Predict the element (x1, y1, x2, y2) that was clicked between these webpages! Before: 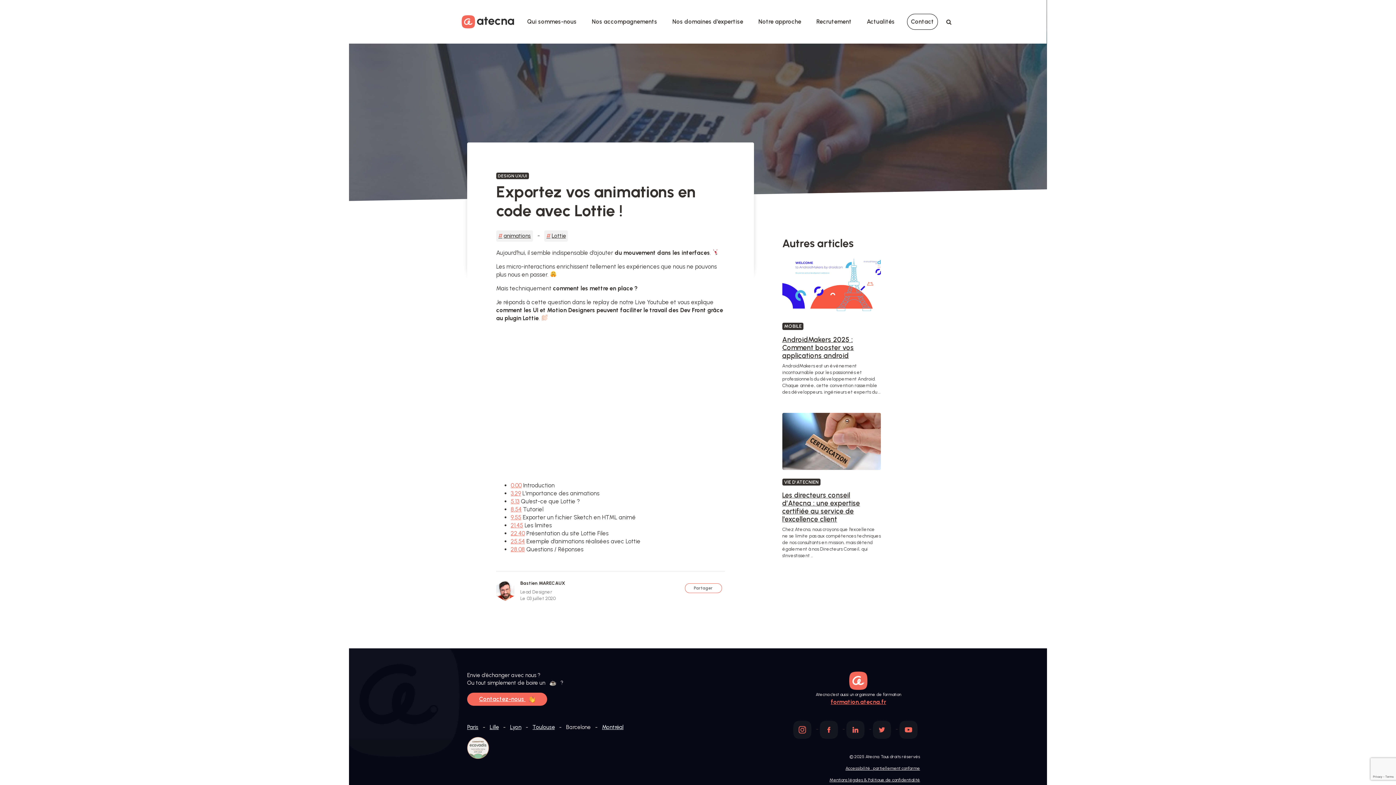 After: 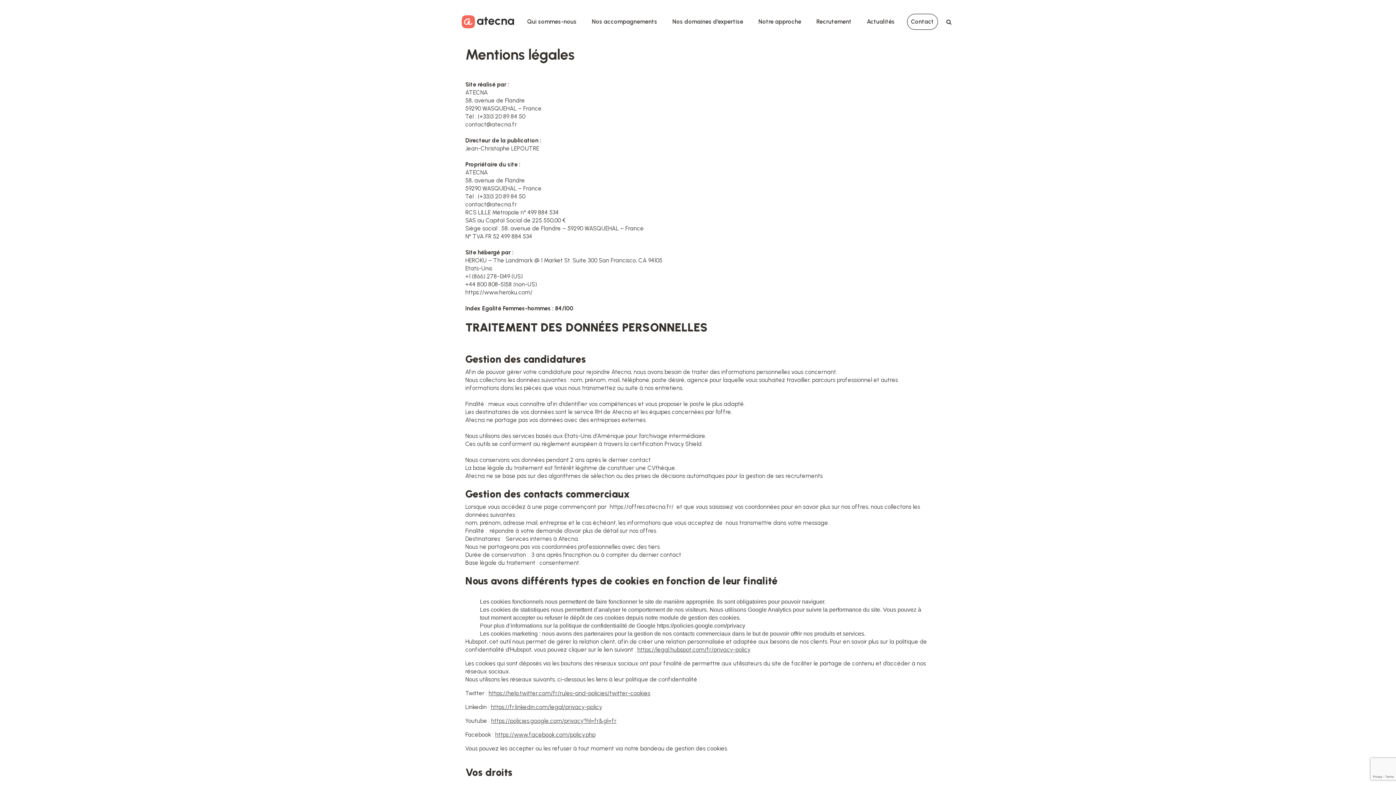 Action: label: Mentions légales & Politique de confidentialité bbox: (829, 777, 920, 782)